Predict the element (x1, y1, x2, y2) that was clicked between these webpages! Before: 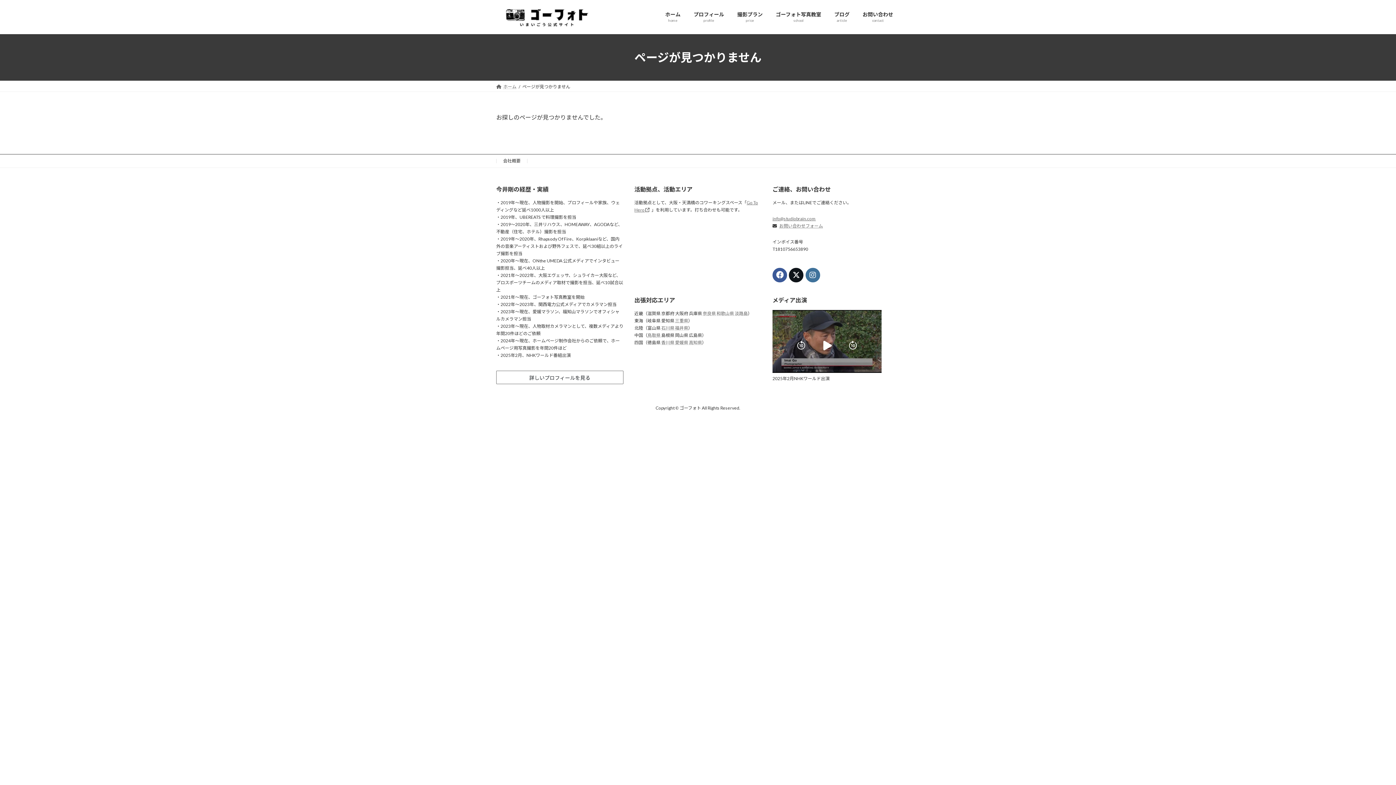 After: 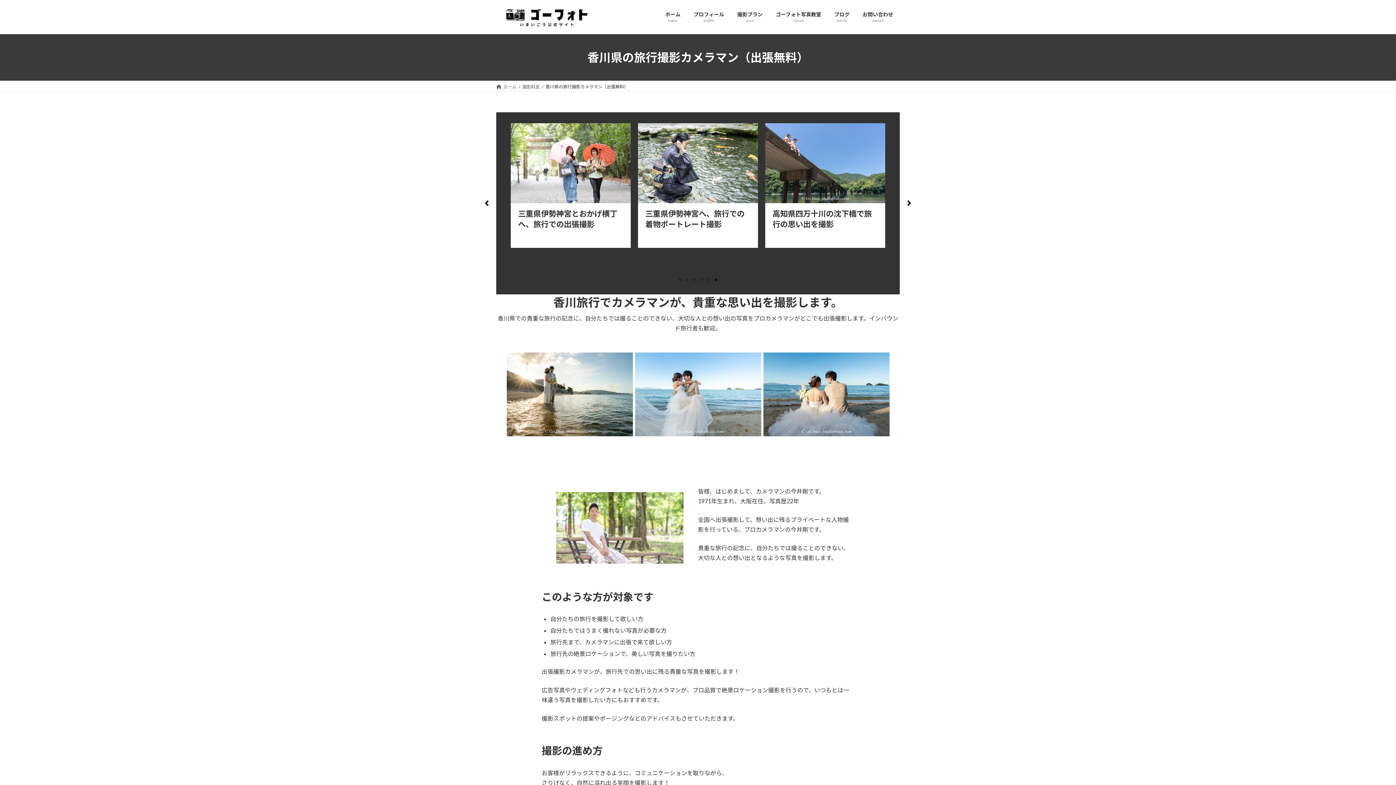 Action: label: 香川県 bbox: (661, 339, 674, 345)